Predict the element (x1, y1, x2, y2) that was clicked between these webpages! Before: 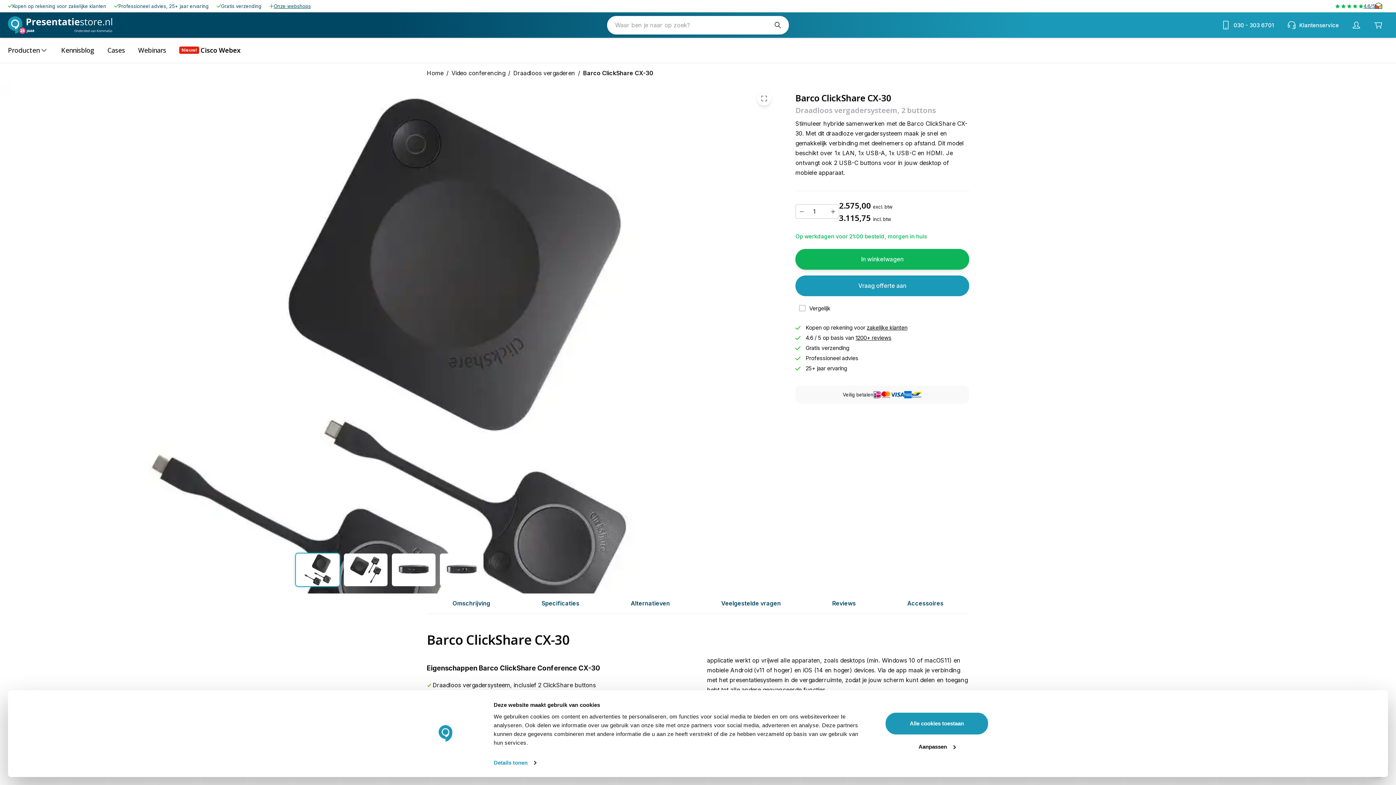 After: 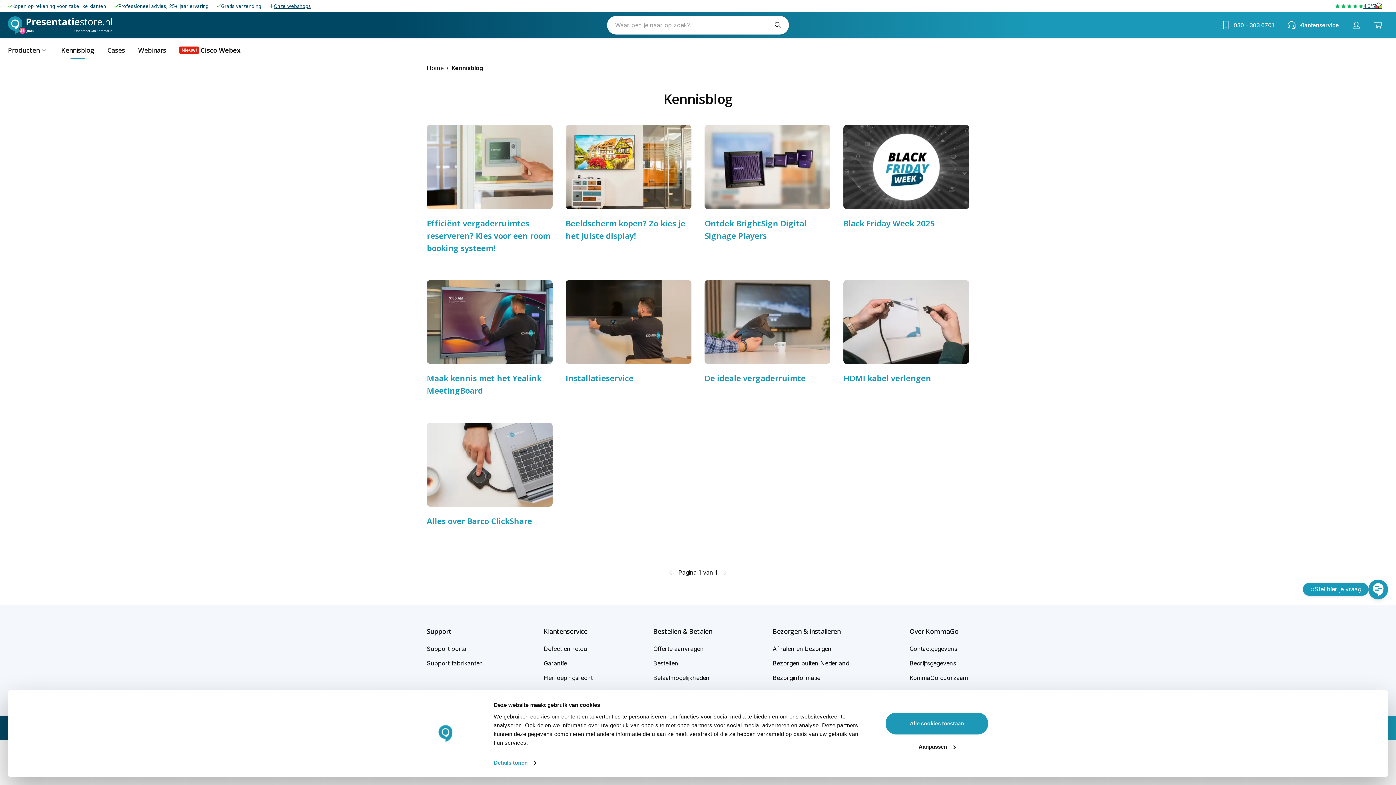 Action: label: Kennisblog bbox: (61, 42, 94, 58)